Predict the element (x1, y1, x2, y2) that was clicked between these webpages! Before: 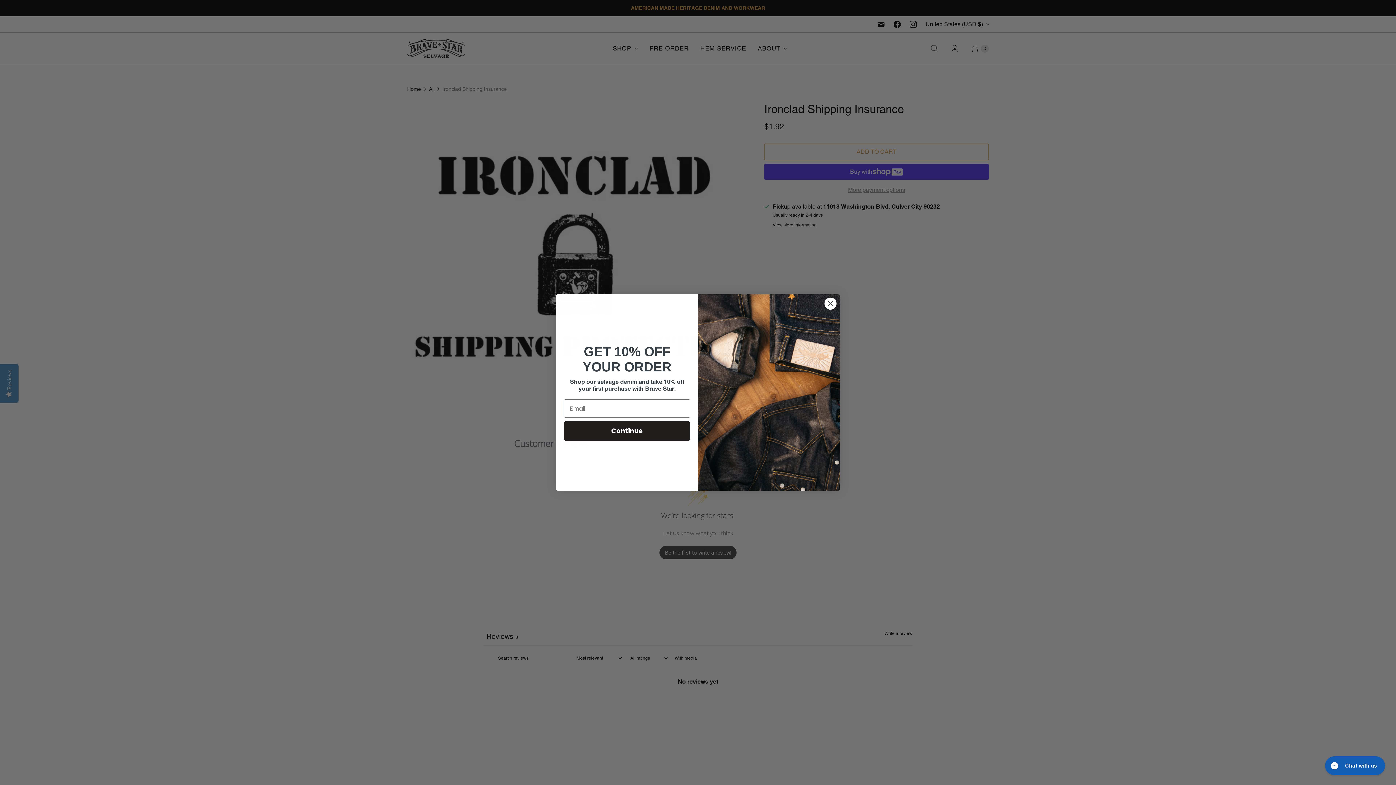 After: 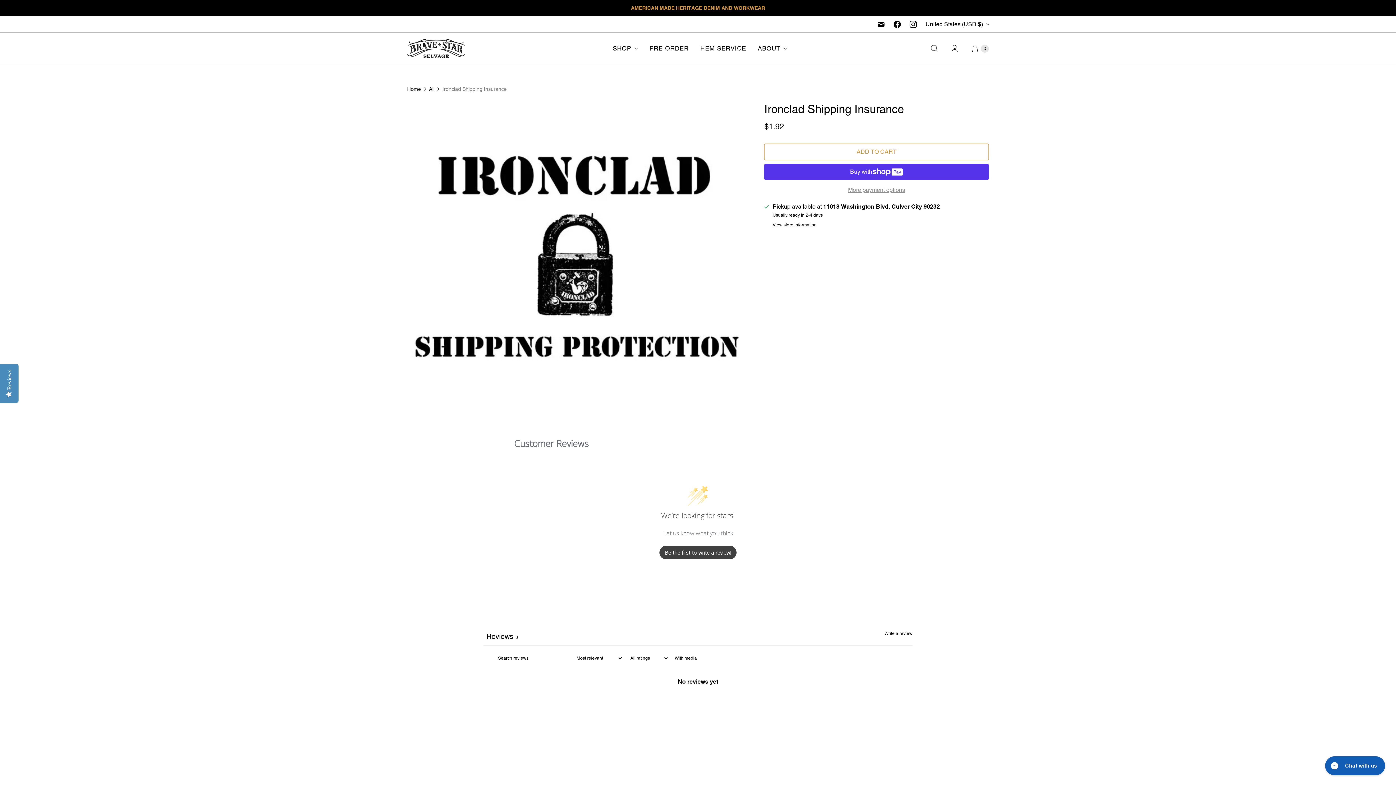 Action: bbox: (824, 297, 837, 310) label: Close dialog